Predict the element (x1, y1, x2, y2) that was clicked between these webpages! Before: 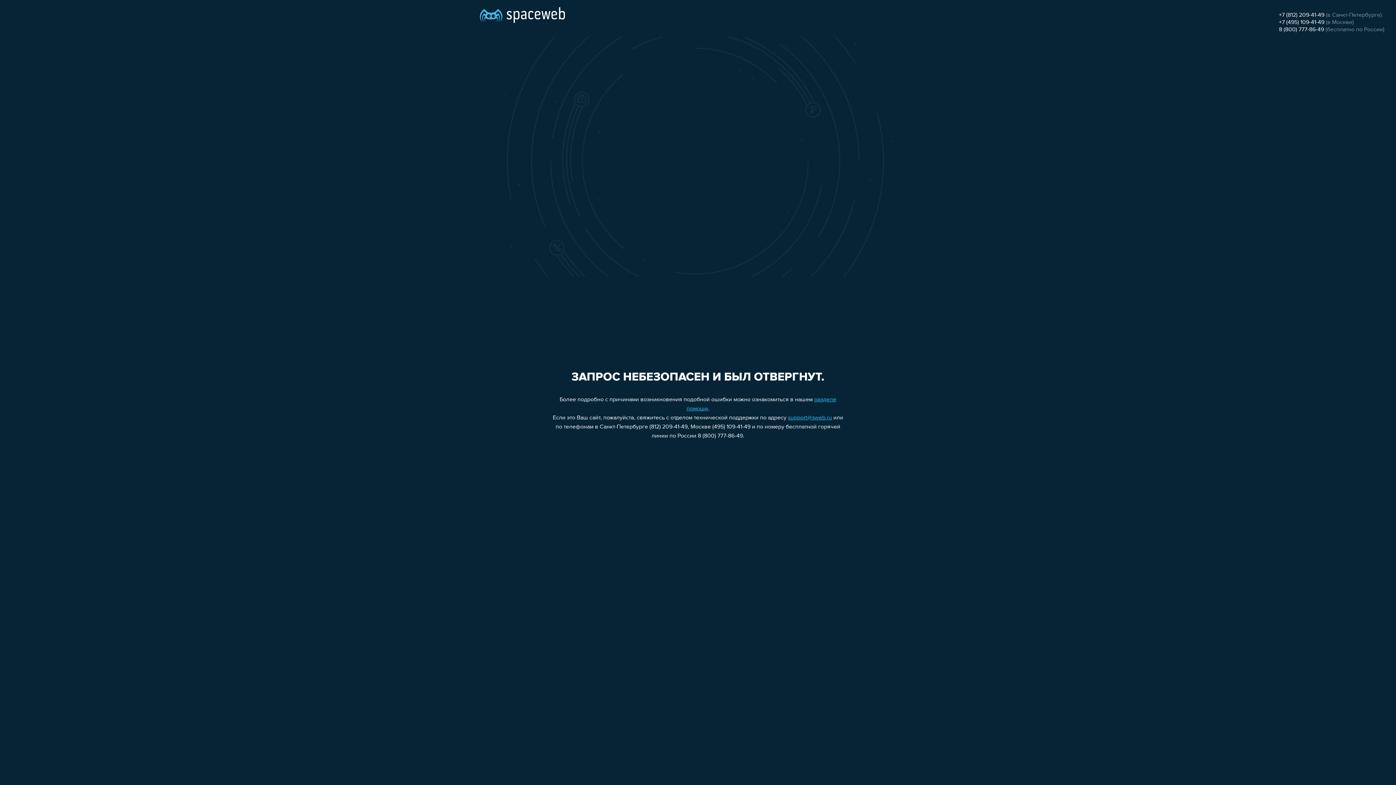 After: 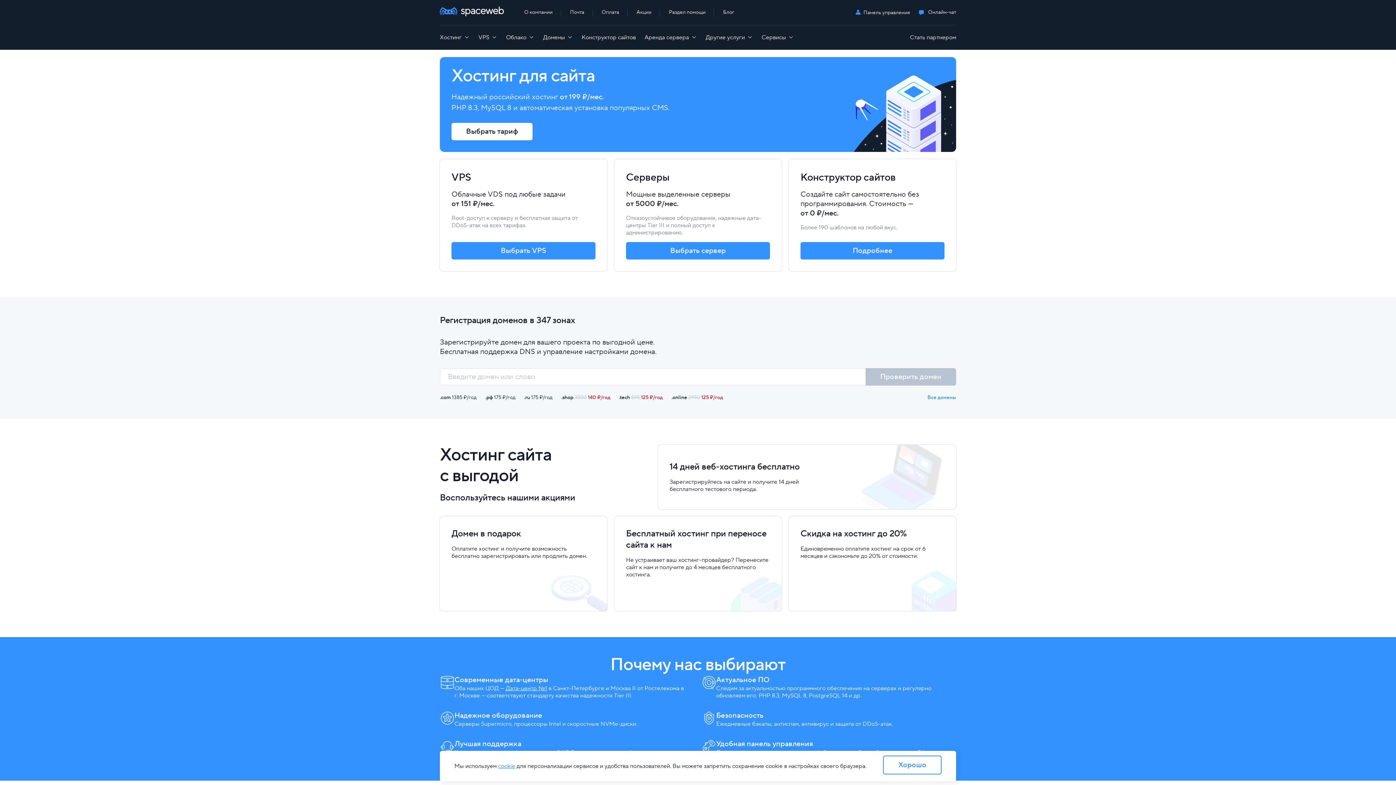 Action: bbox: (480, 0, 565, 25)